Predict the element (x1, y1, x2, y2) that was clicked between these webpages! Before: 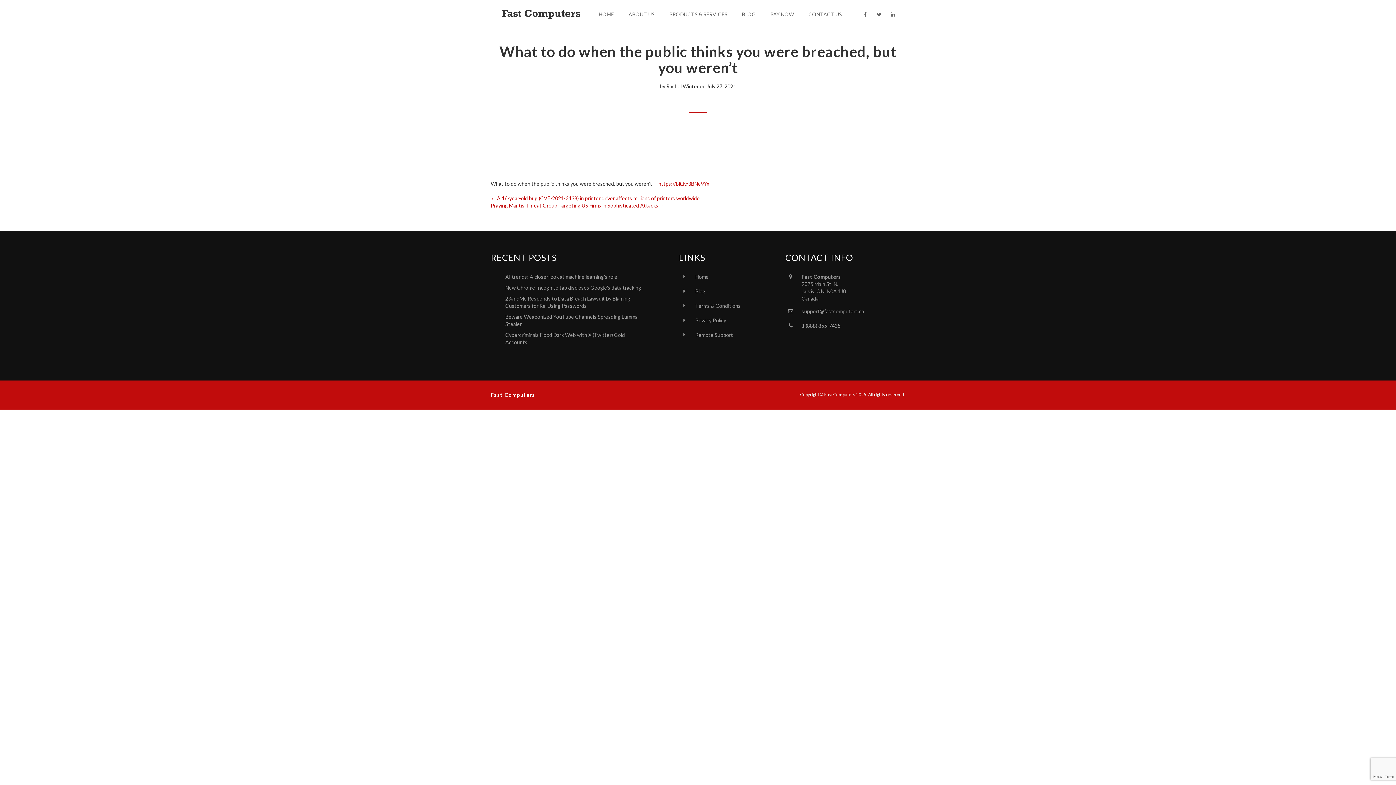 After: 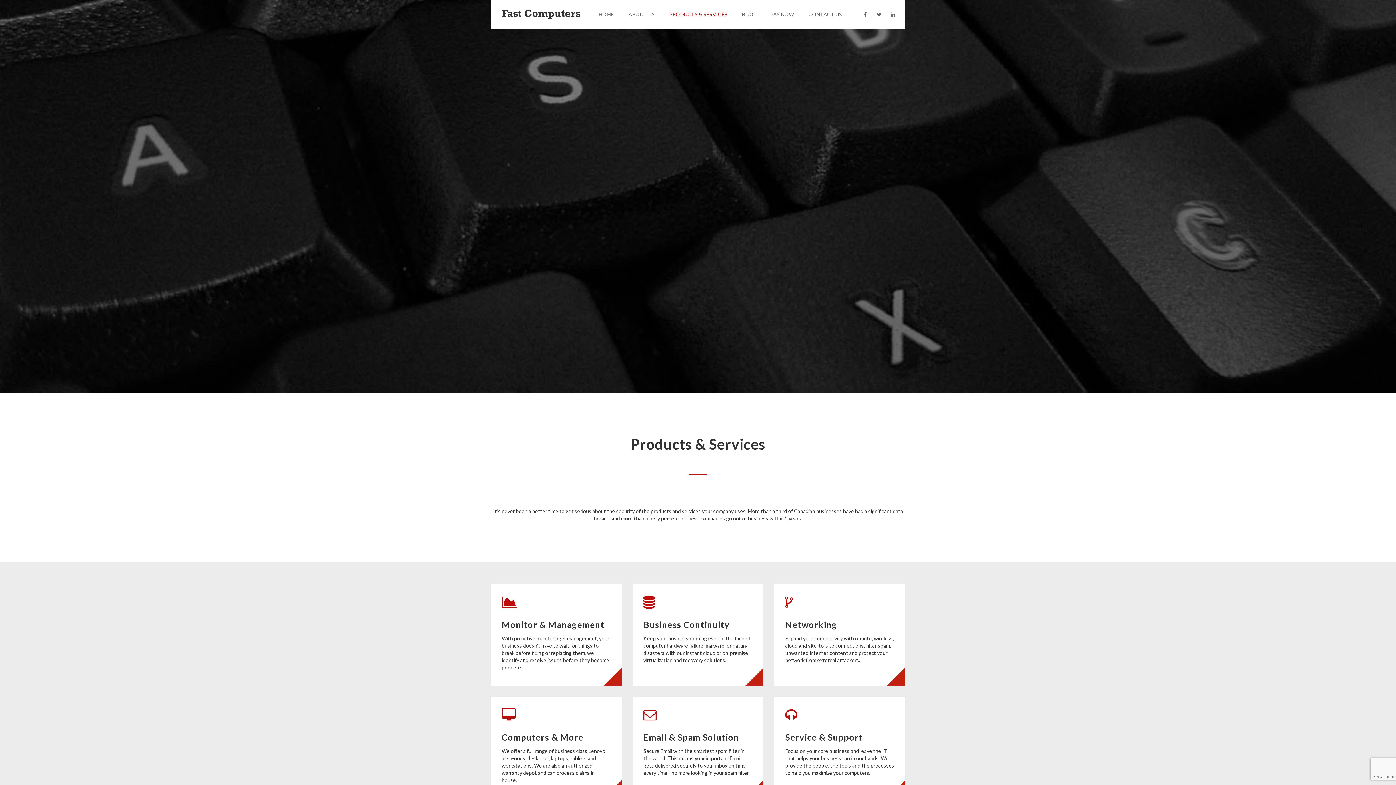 Action: label: PRODUCTS & SERVICES bbox: (662, 0, 734, 29)